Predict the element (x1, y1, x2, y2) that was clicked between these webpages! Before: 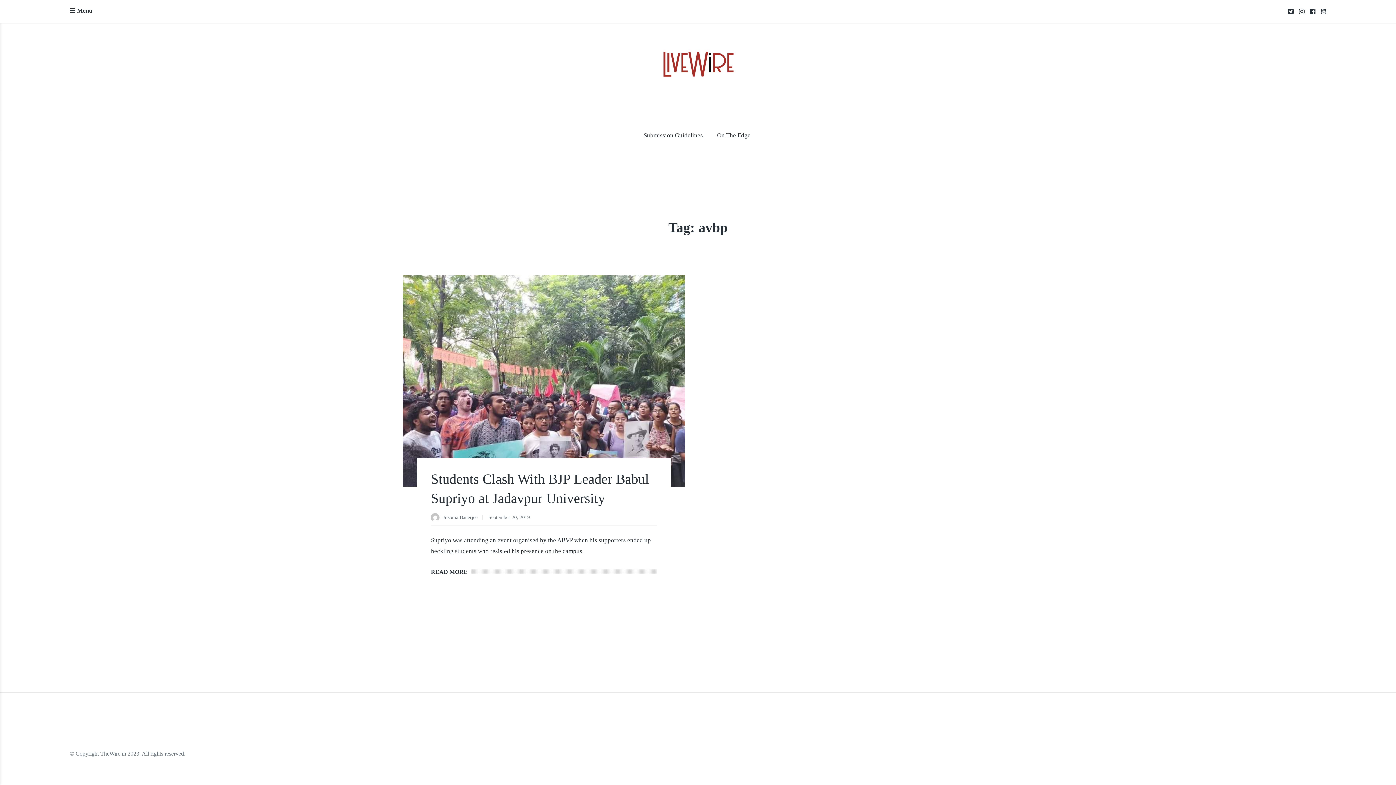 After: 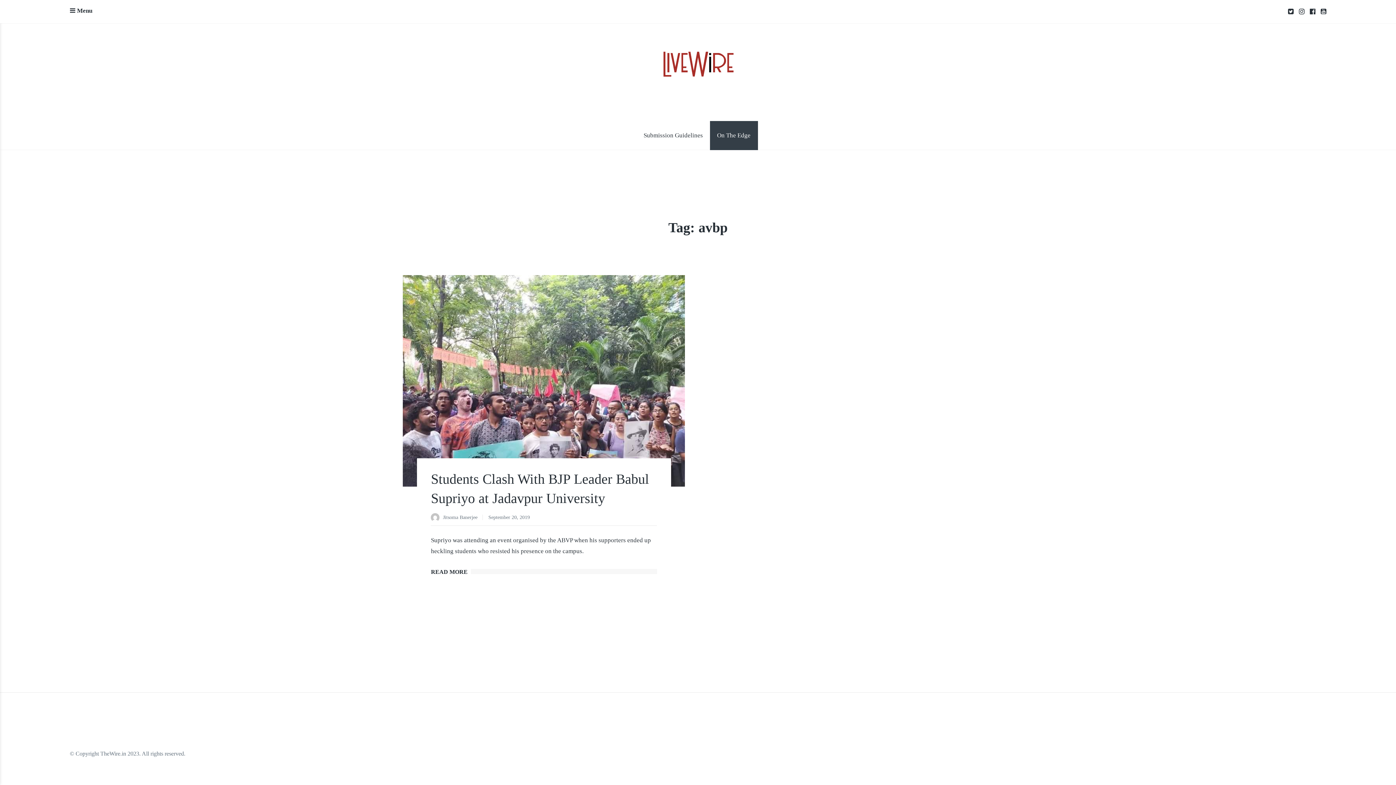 Action: bbox: (710, 120, 758, 150) label: On The Edge